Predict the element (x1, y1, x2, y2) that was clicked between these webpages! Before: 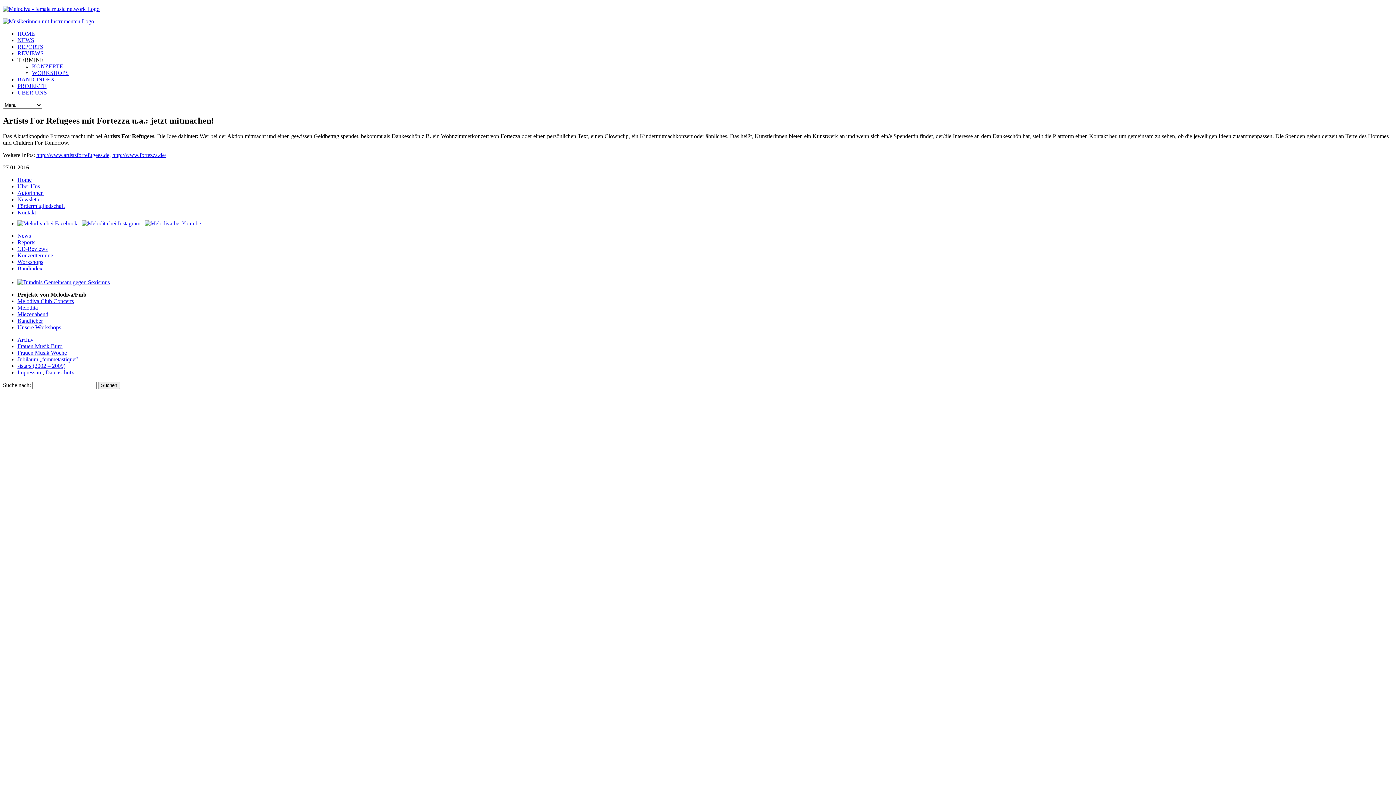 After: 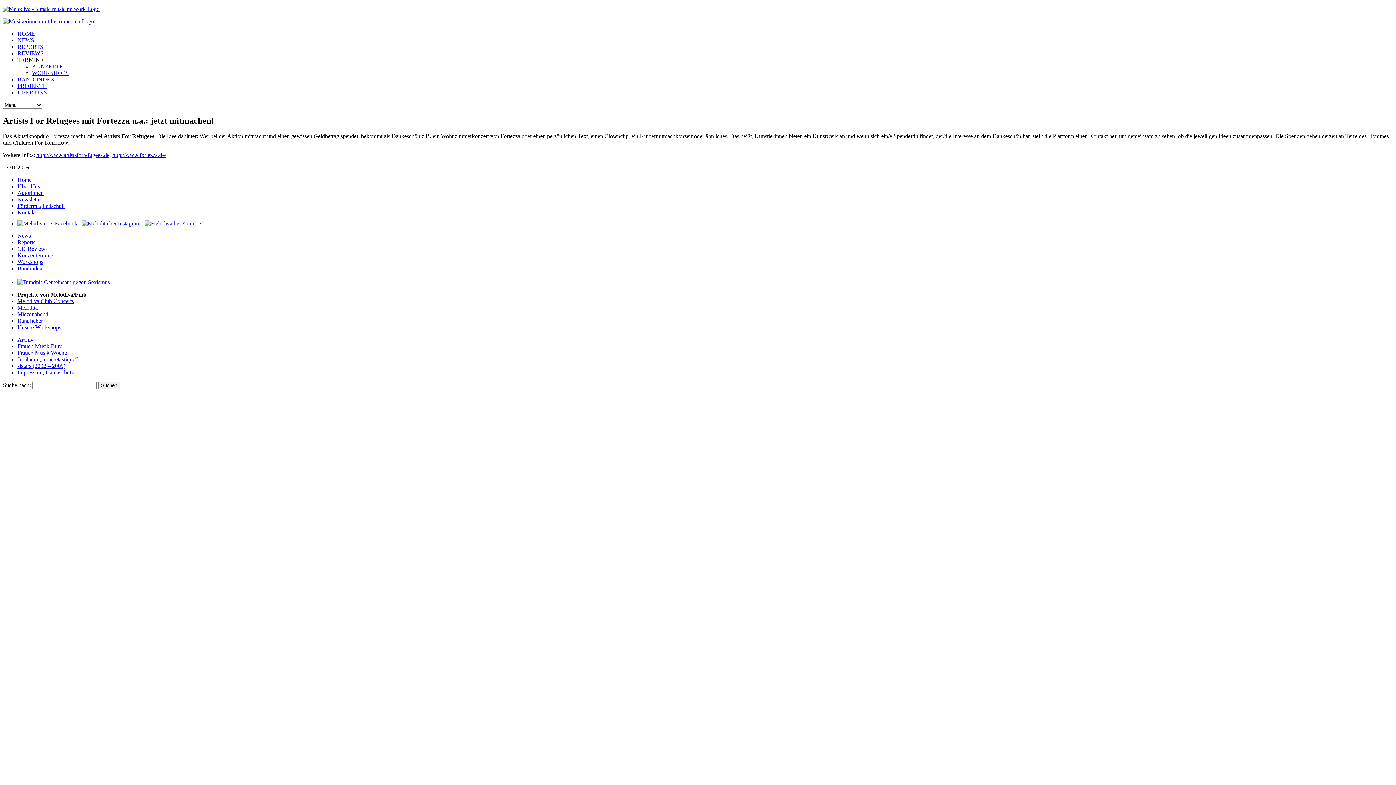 Action: label: Jubiläum „femmetastique“ bbox: (17, 356, 77, 362)